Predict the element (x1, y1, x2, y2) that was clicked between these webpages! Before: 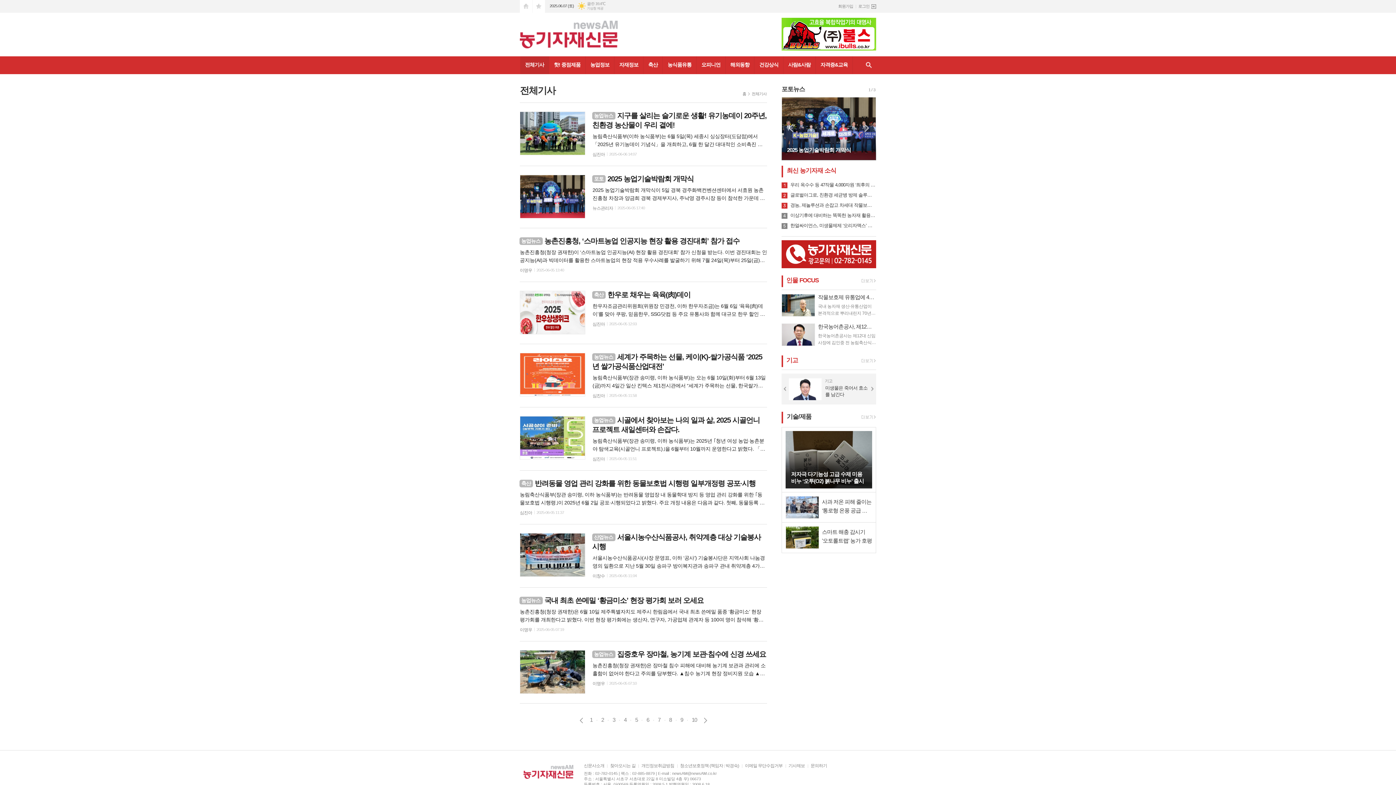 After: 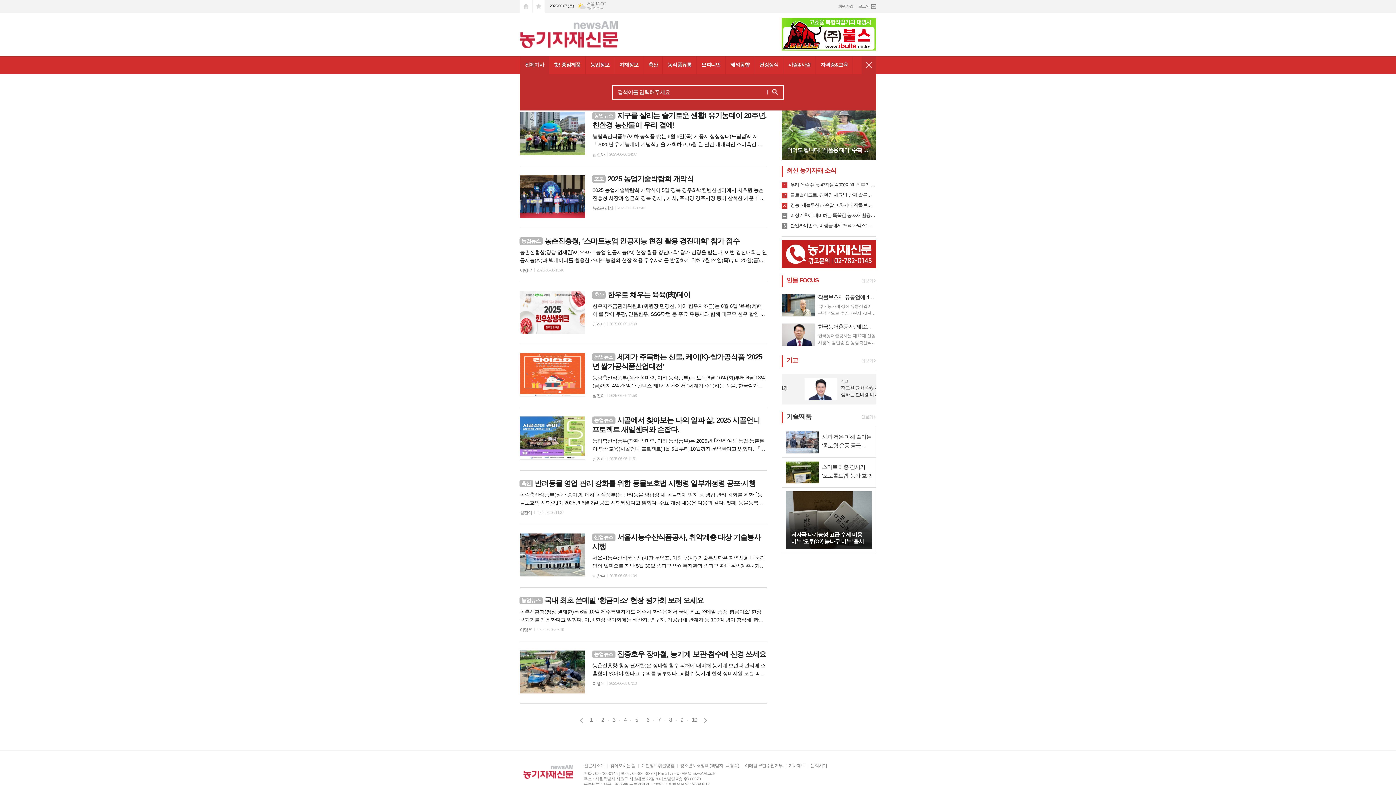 Action: label: 검색창 열기 bbox: (861, 56, 876, 74)